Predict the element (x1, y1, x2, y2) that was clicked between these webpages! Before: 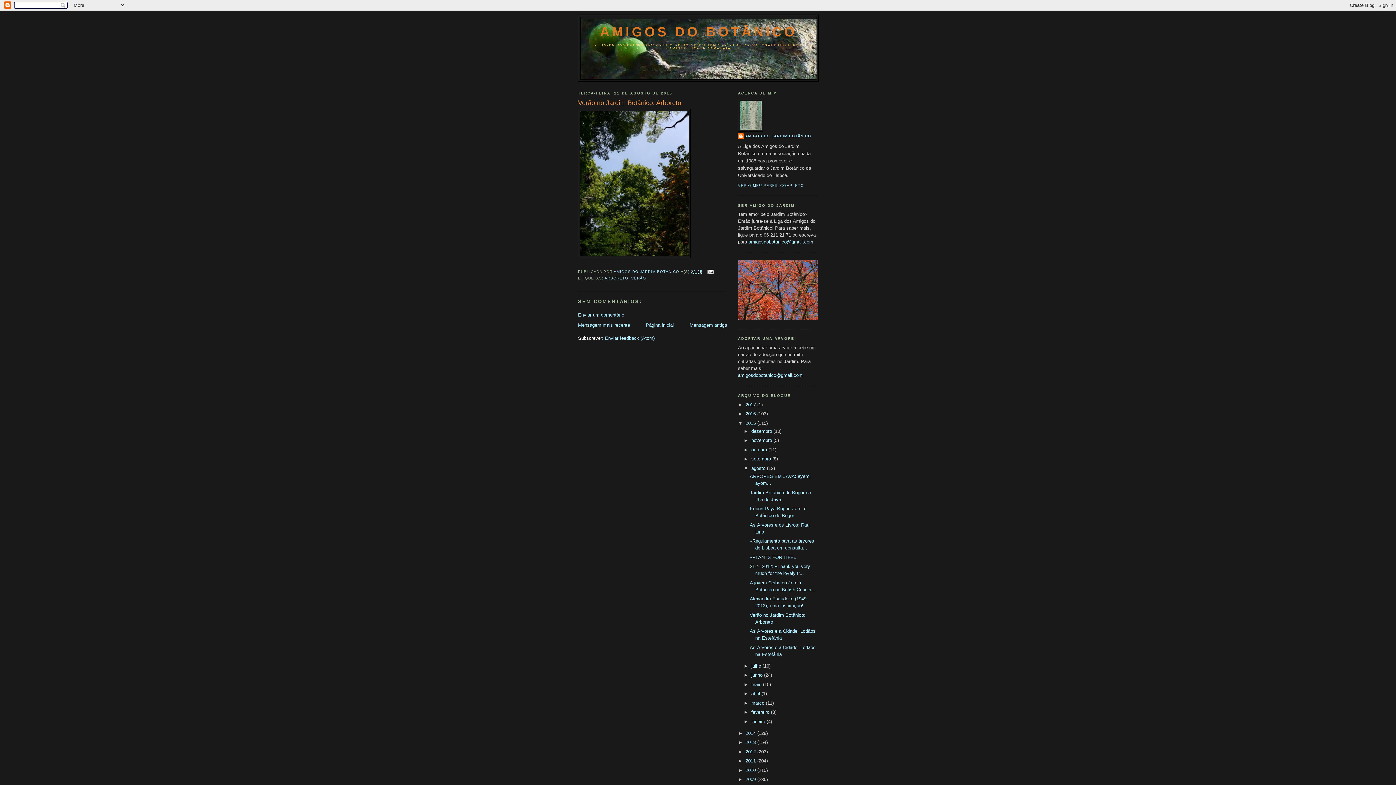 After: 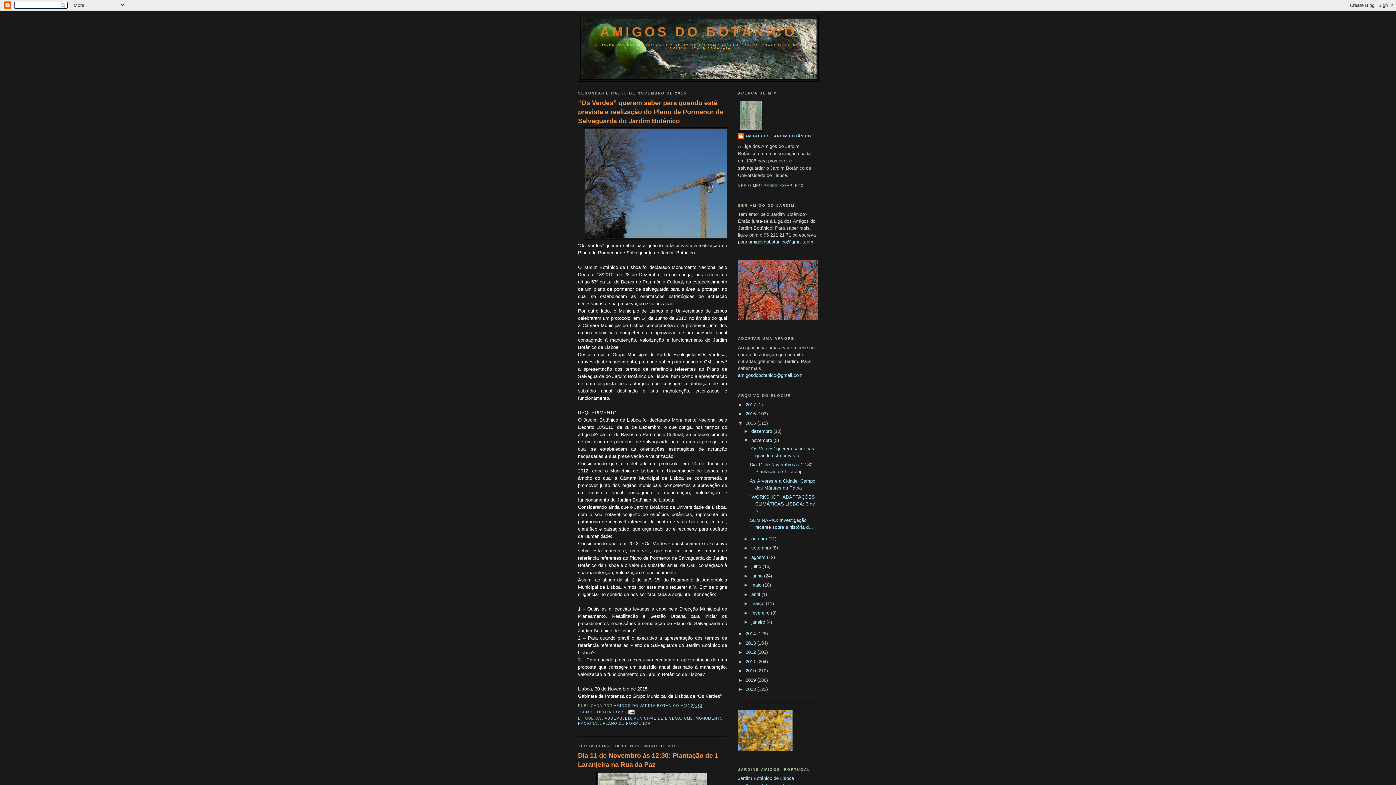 Action: bbox: (751, 437, 773, 443) label: novembro 